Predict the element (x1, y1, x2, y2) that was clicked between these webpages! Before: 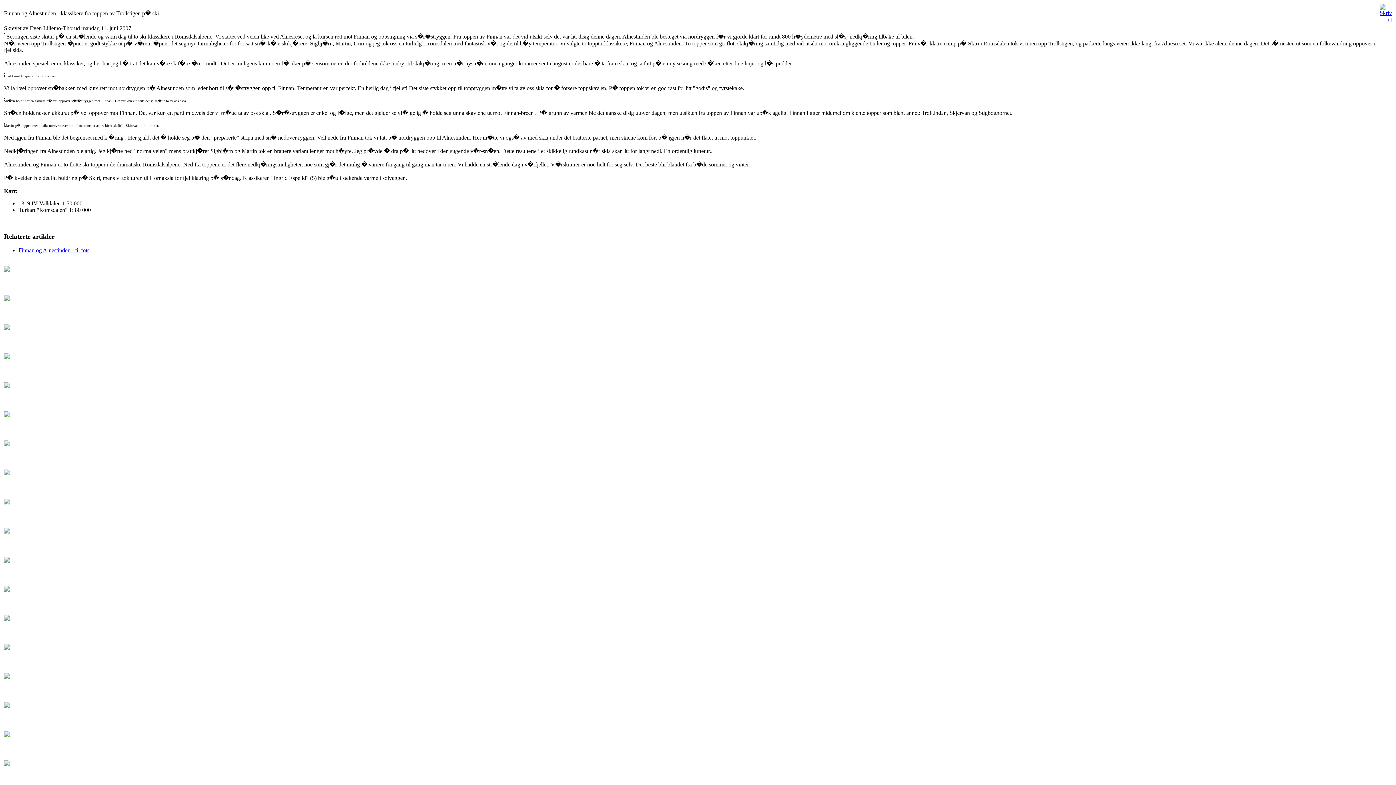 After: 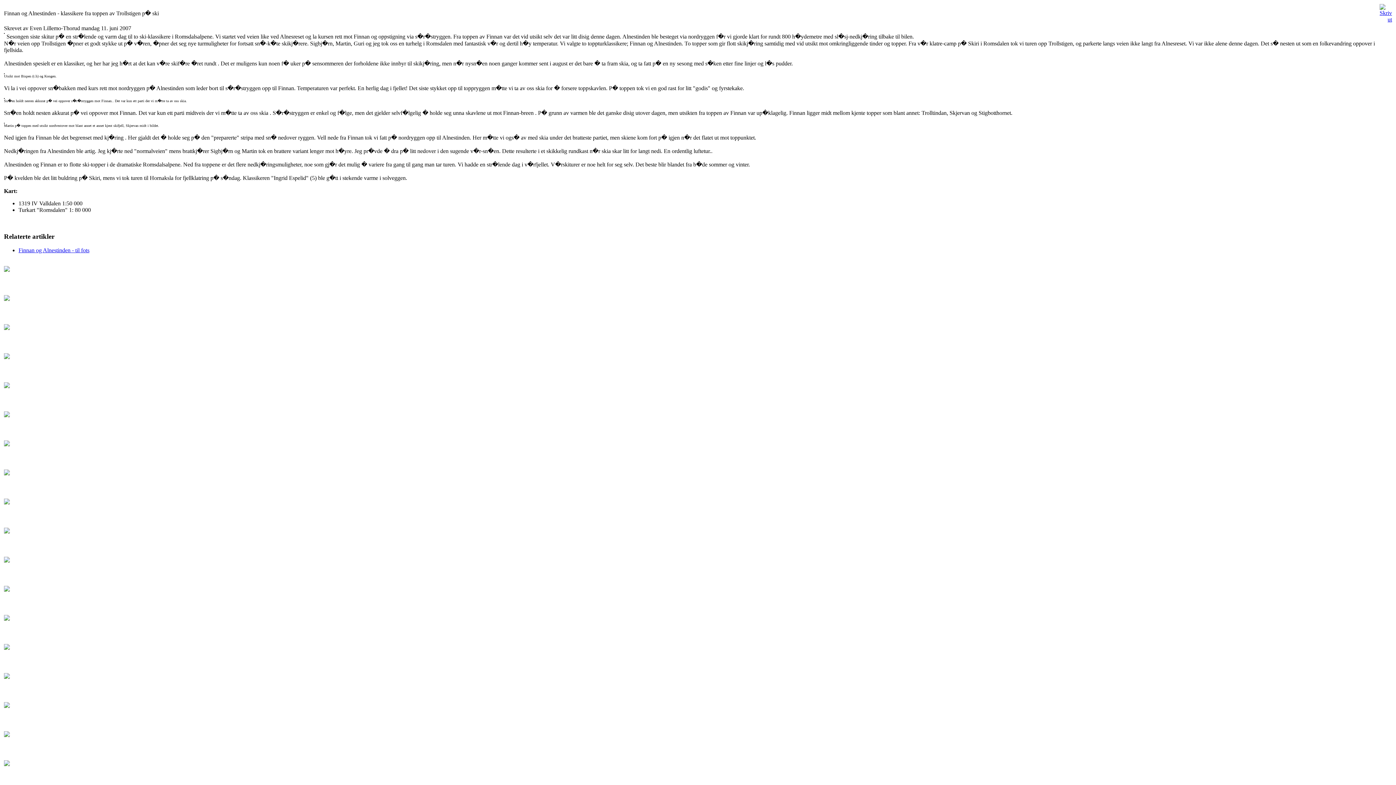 Action: bbox: (4, 412, 9, 418)